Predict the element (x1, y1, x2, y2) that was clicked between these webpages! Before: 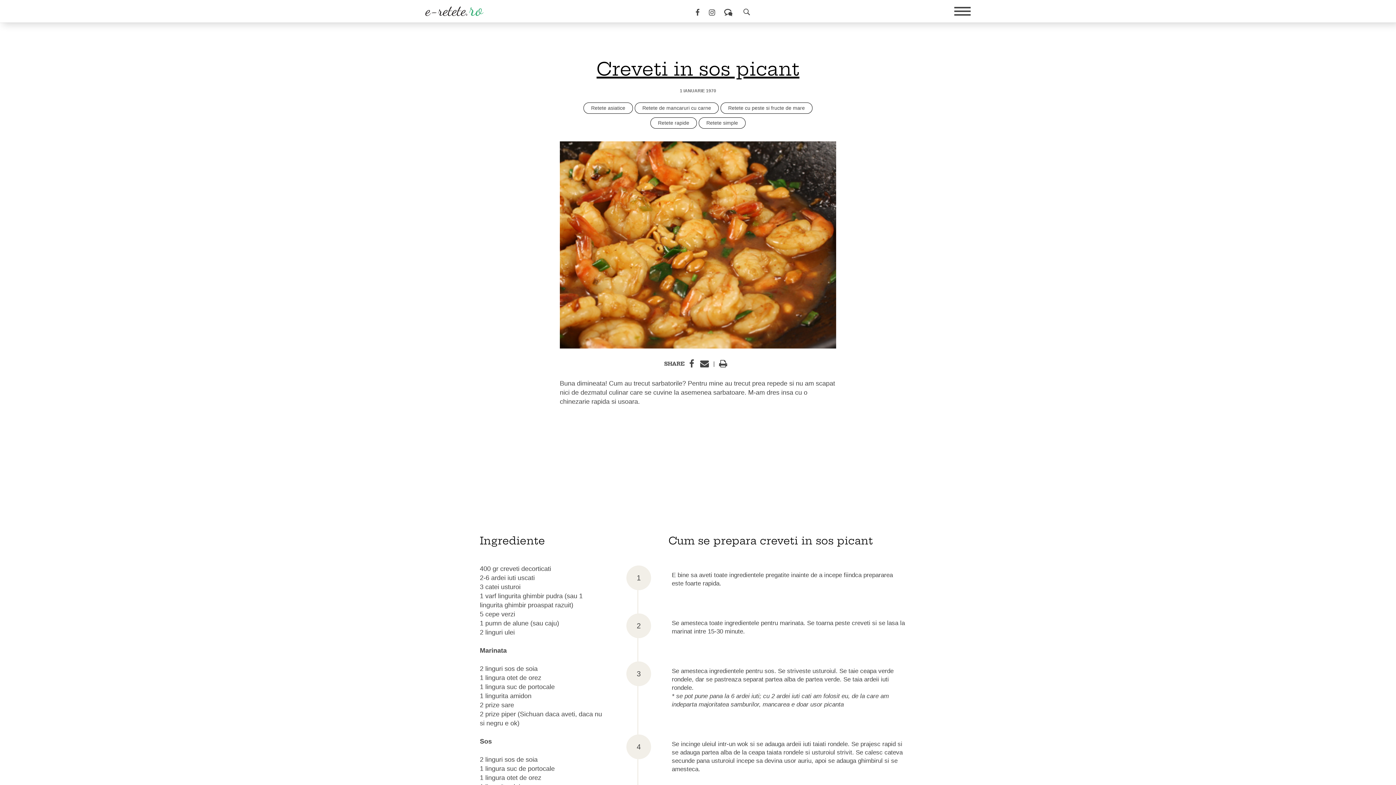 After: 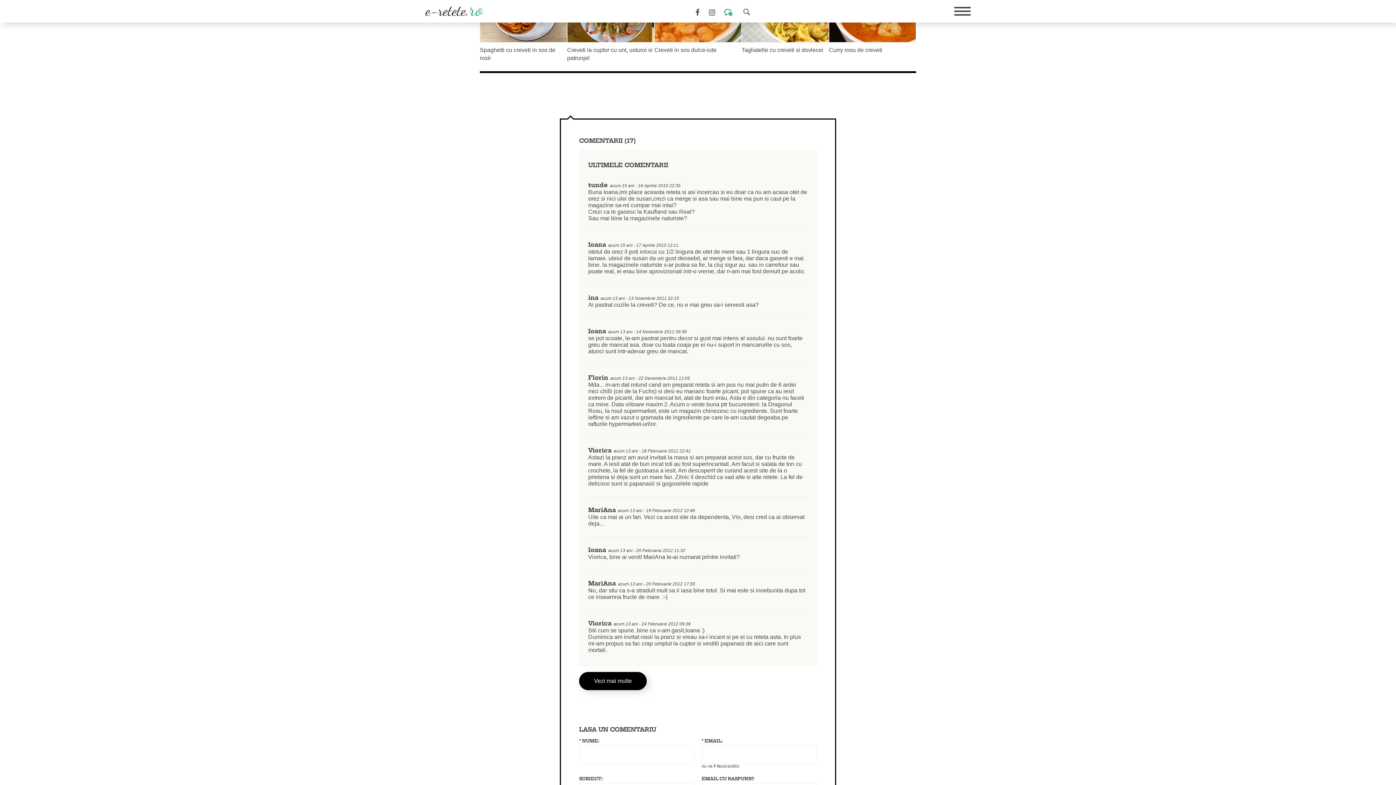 Action: bbox: (724, 8, 732, 15) label: Comentarii